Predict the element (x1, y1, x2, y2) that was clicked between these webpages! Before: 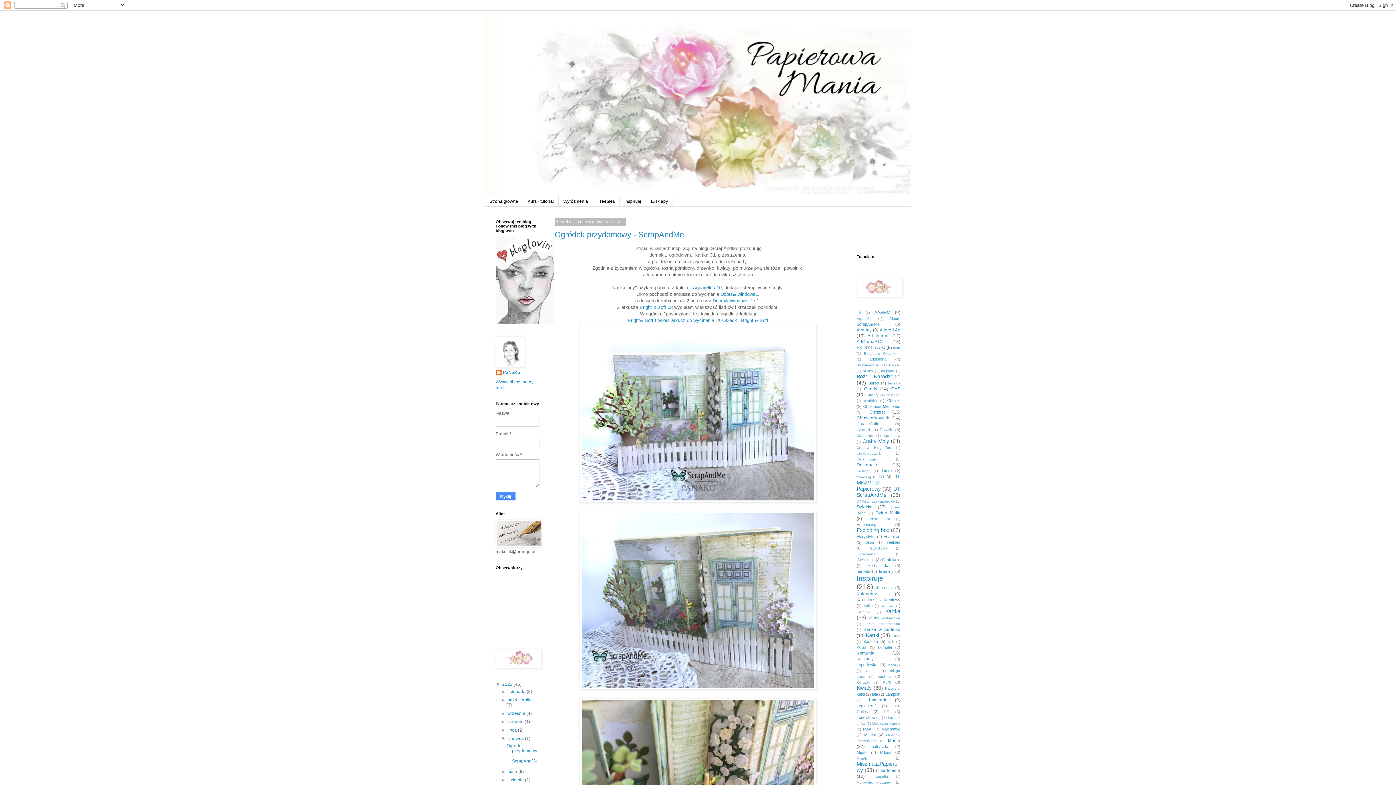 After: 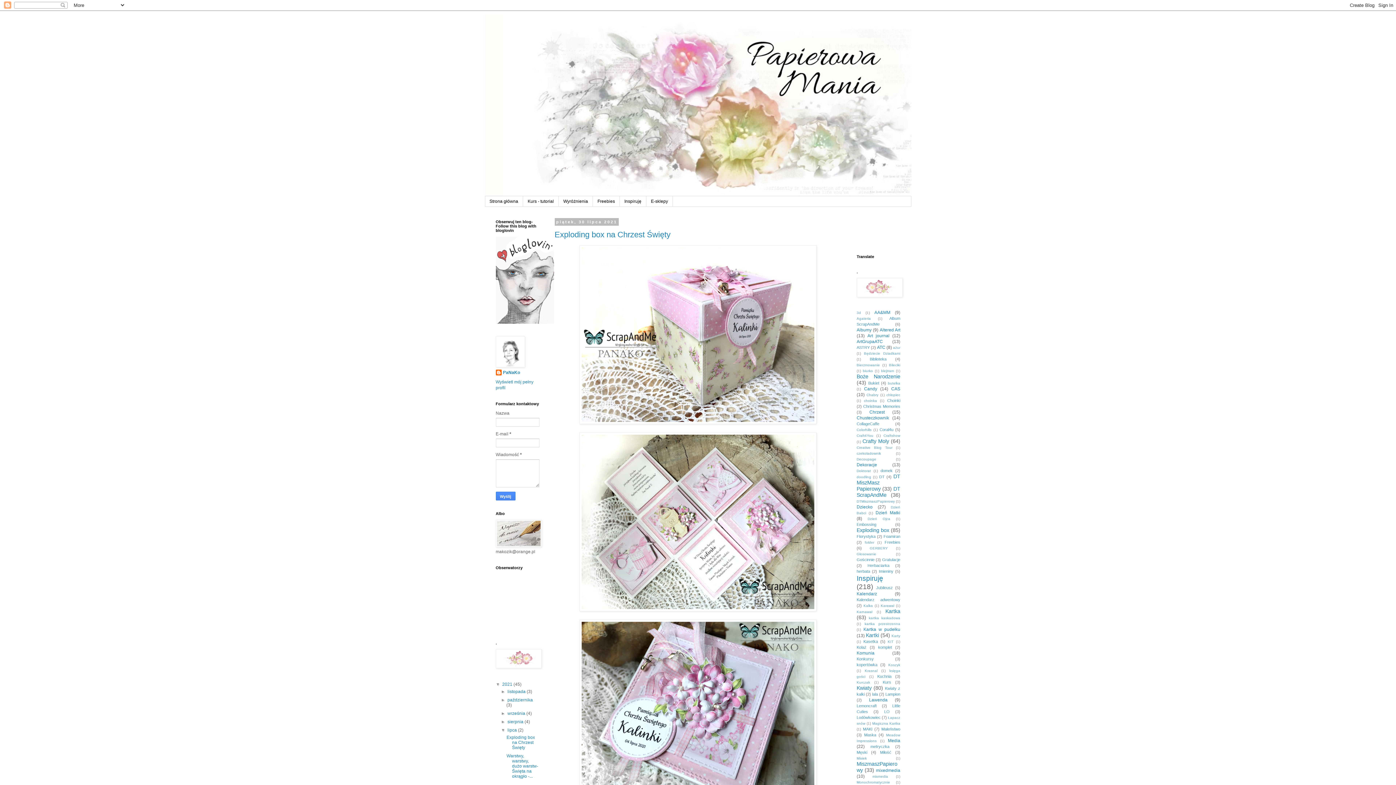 Action: label: lipca  bbox: (507, 728, 518, 733)